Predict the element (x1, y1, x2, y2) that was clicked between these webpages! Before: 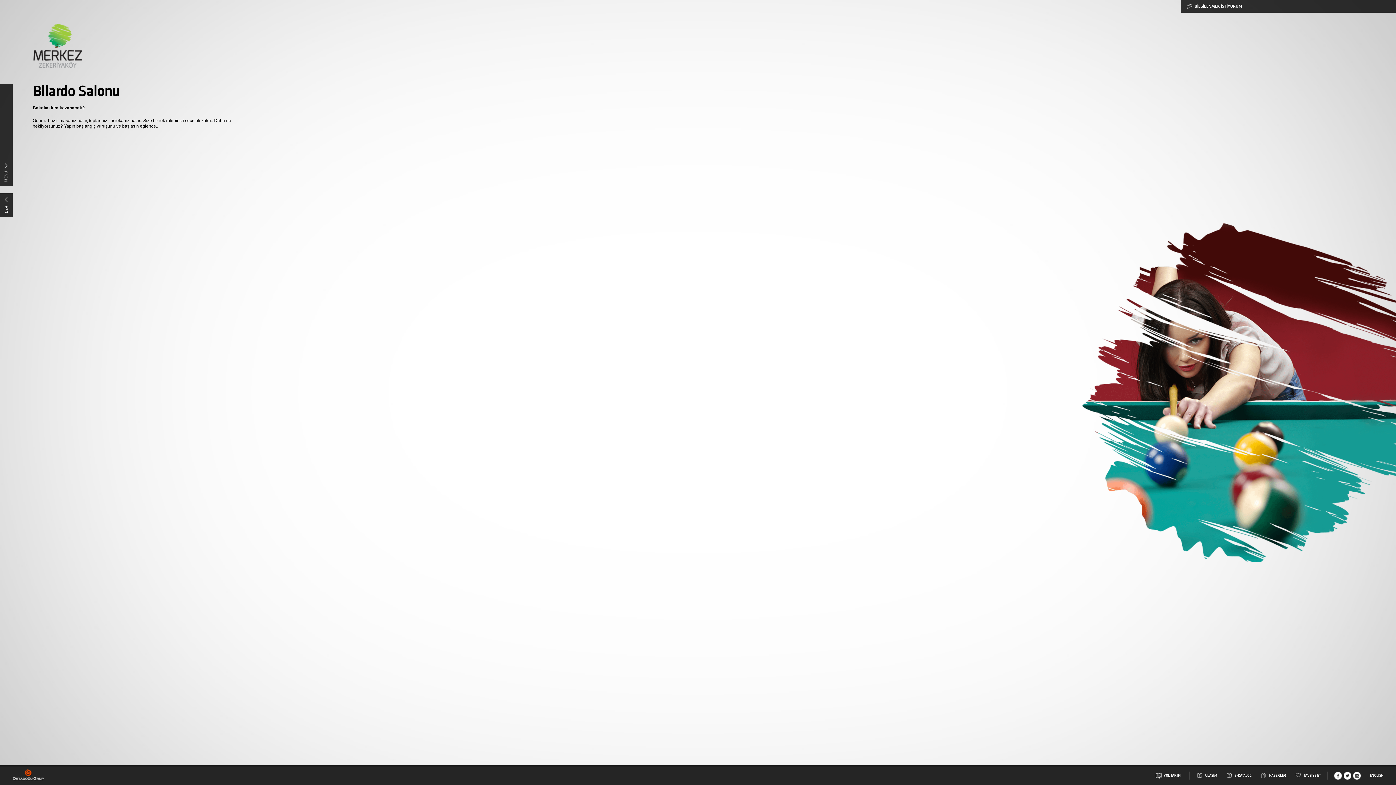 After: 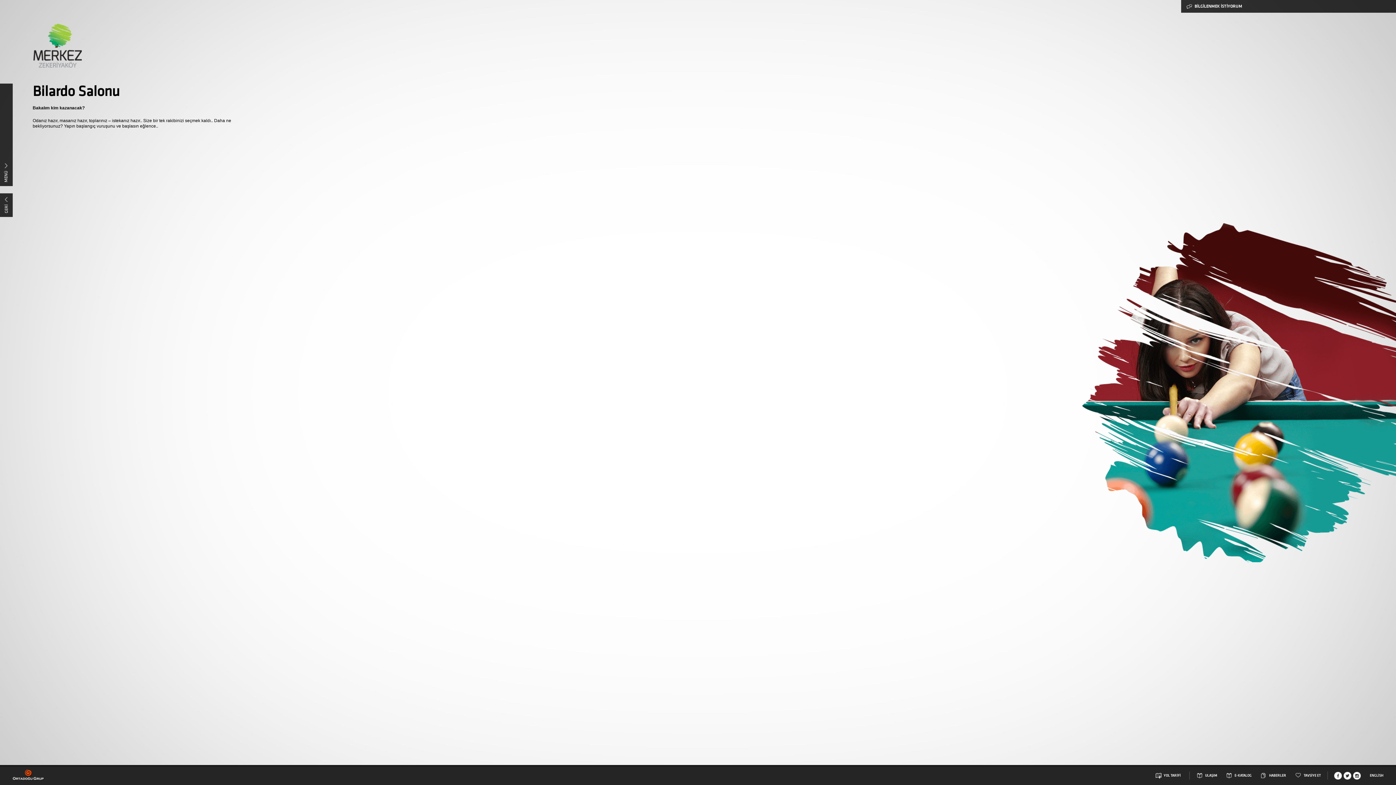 Action: label: Twitter bbox: (1344, 772, 1351, 779)